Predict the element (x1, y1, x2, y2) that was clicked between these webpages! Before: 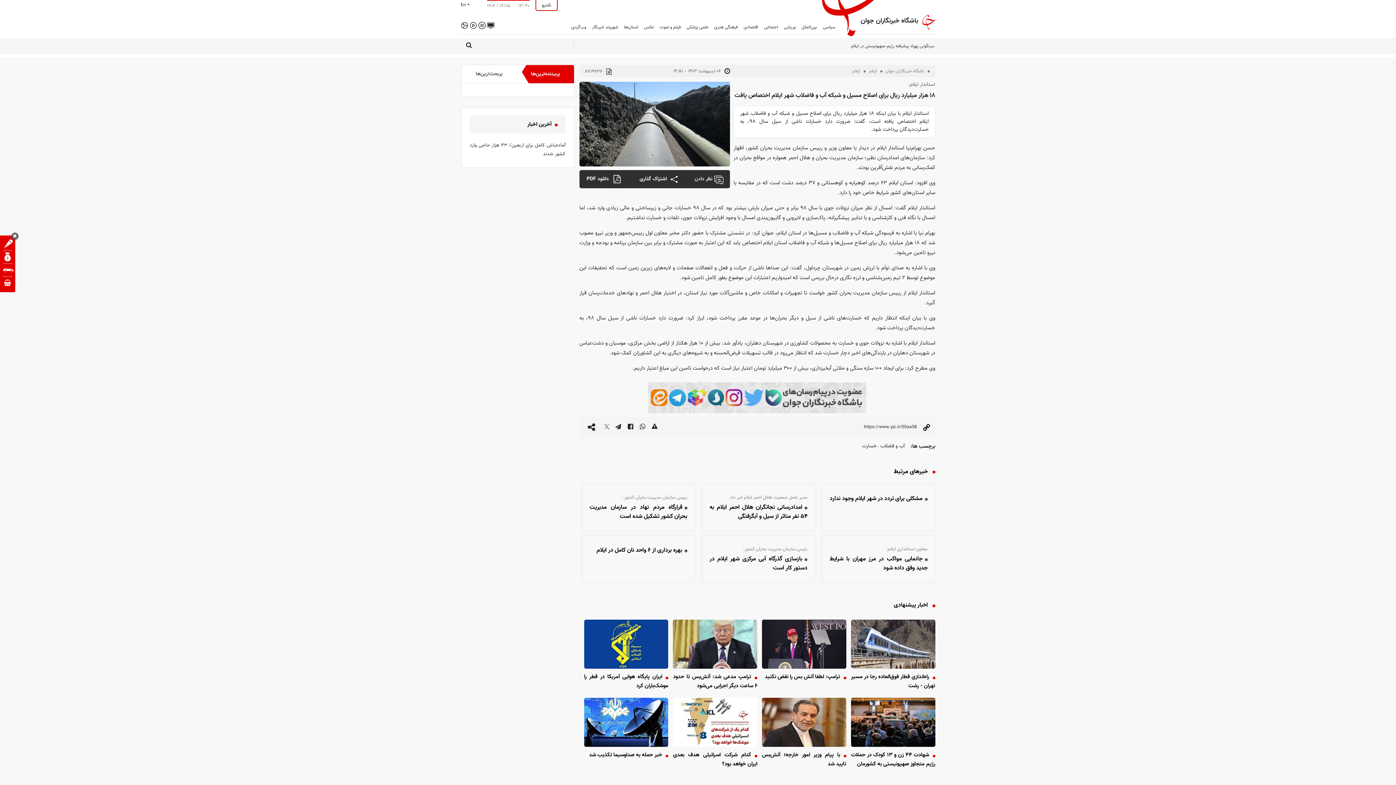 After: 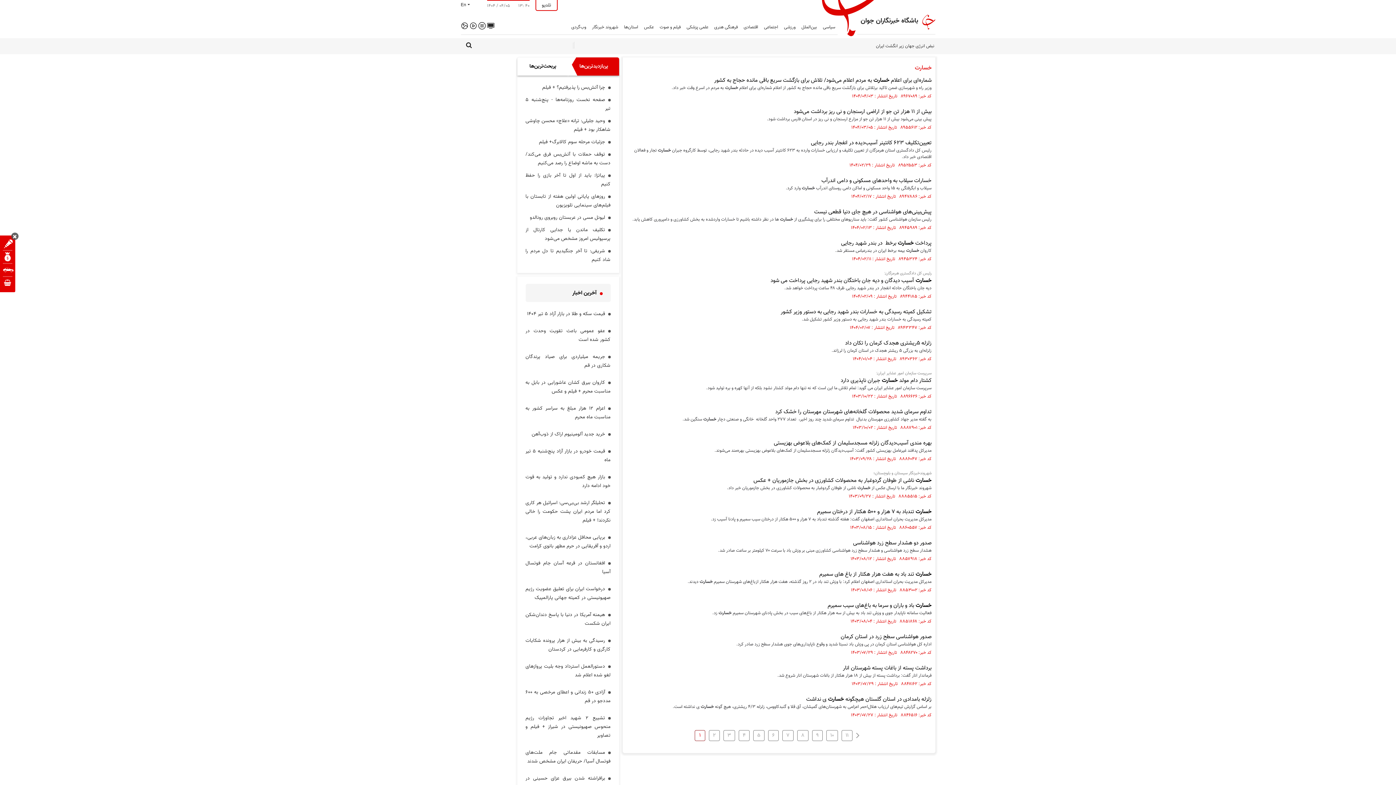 Action: label: خسارت bbox: (862, 442, 876, 450)